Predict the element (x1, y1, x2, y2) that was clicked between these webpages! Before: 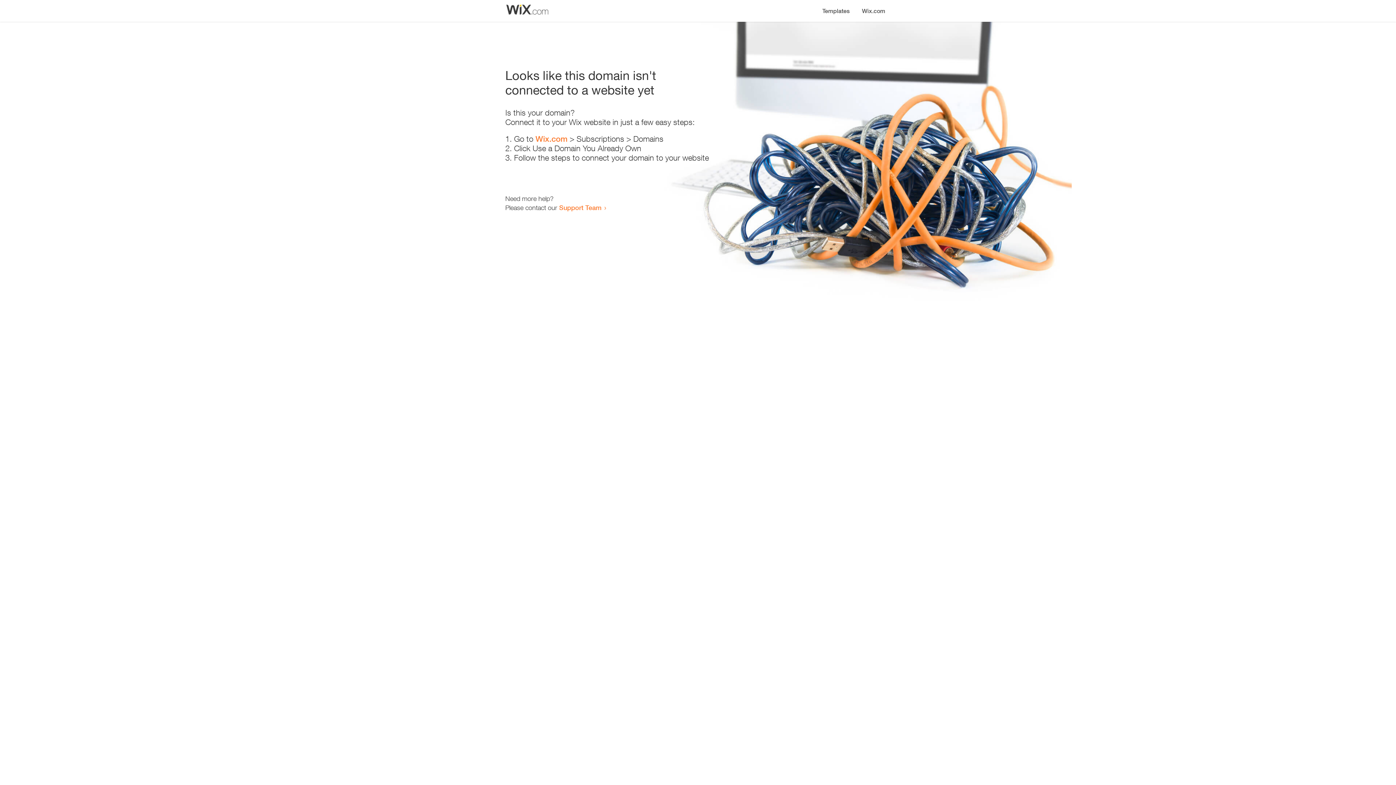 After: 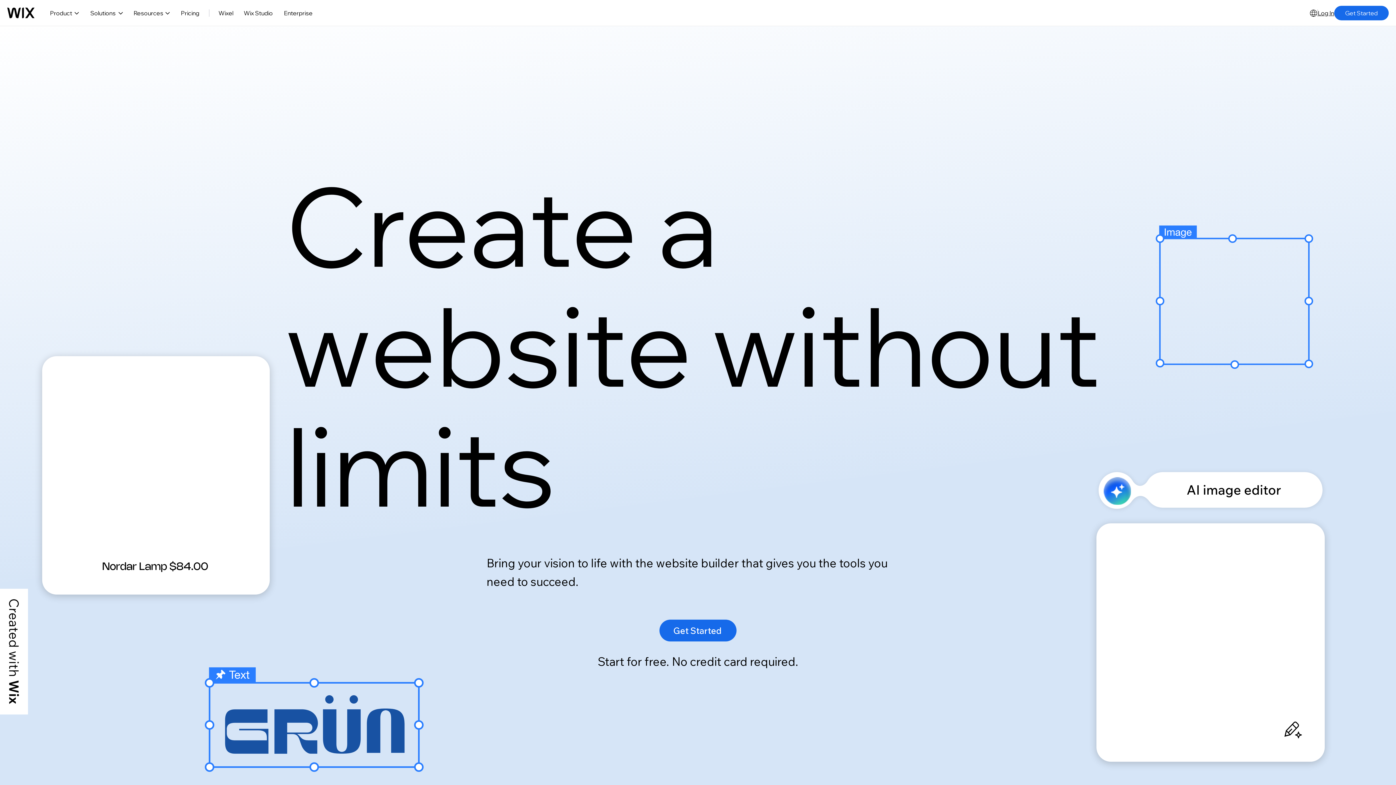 Action: bbox: (535, 134, 567, 143) label: Wix.com